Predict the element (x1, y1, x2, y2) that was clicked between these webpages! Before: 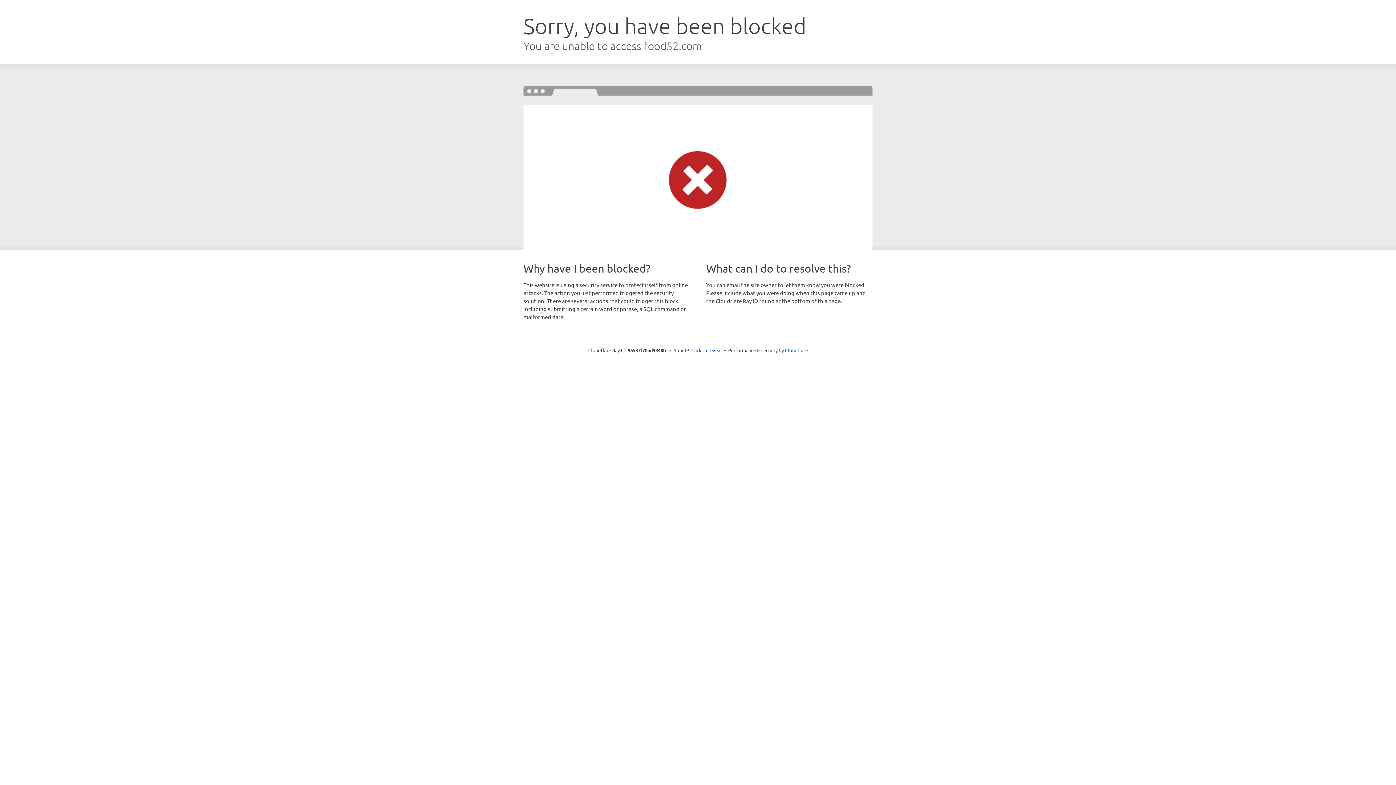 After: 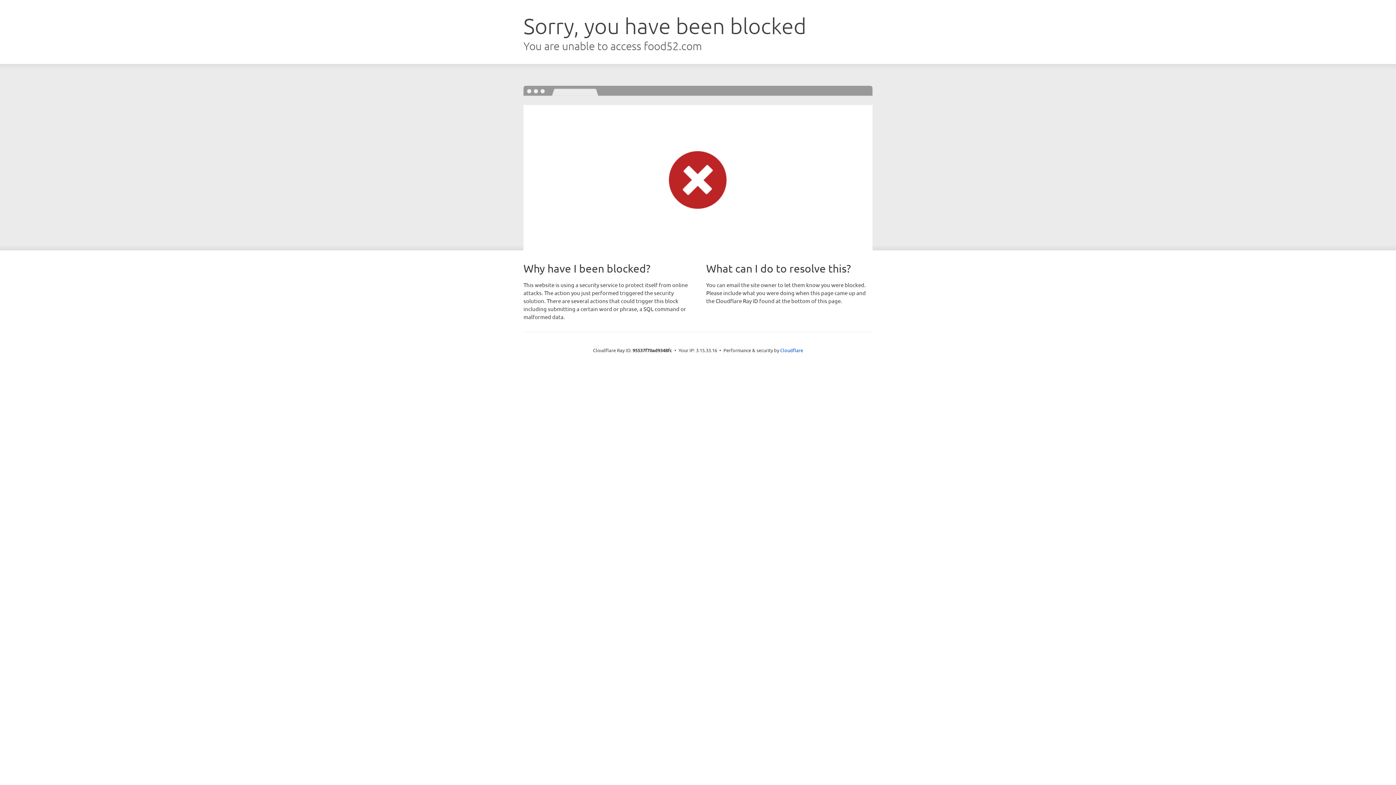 Action: bbox: (691, 346, 722, 353) label: Click to reveal